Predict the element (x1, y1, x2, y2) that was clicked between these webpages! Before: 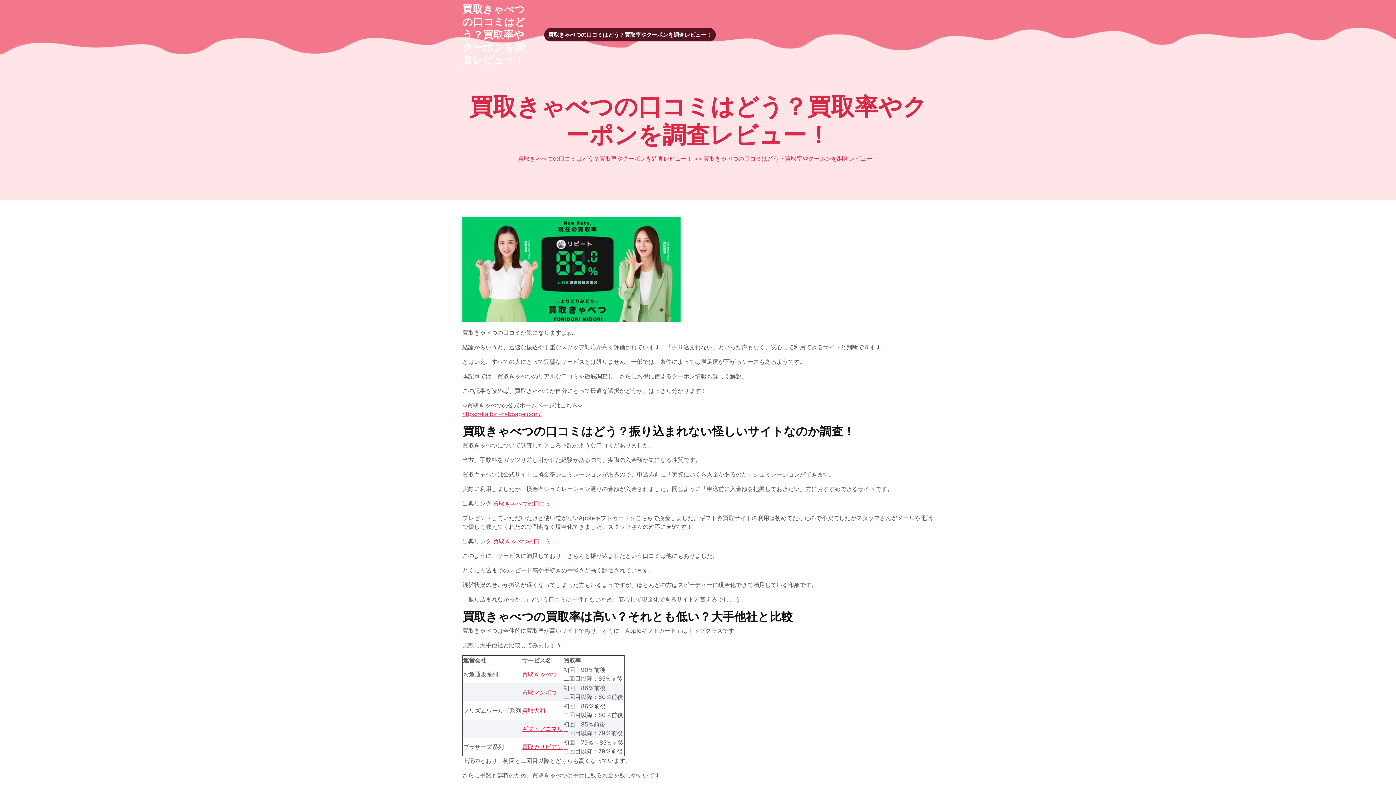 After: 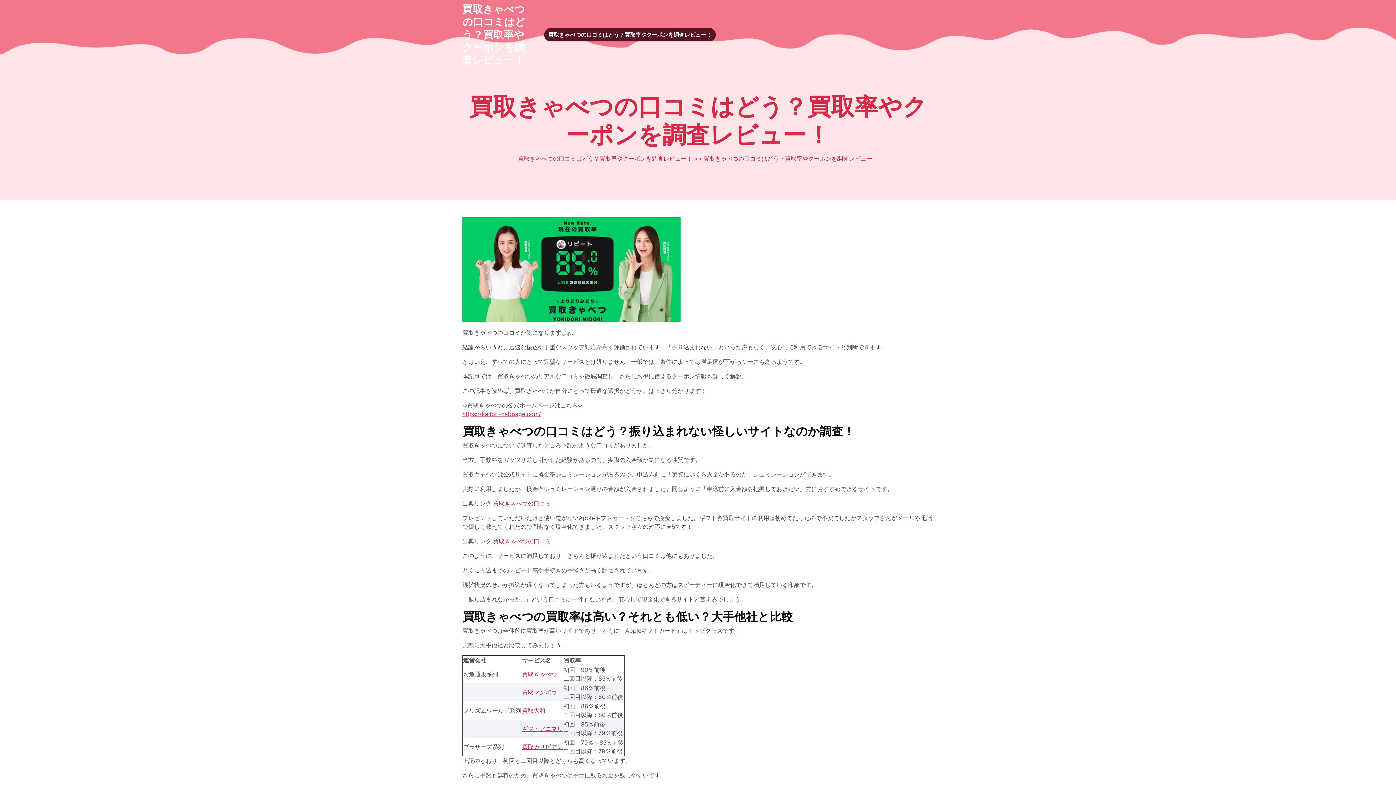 Action: label: 買取きゃべつの口コミはどう？買取率やクーポンを調査レビュー！ bbox: (544, 28, 716, 41)